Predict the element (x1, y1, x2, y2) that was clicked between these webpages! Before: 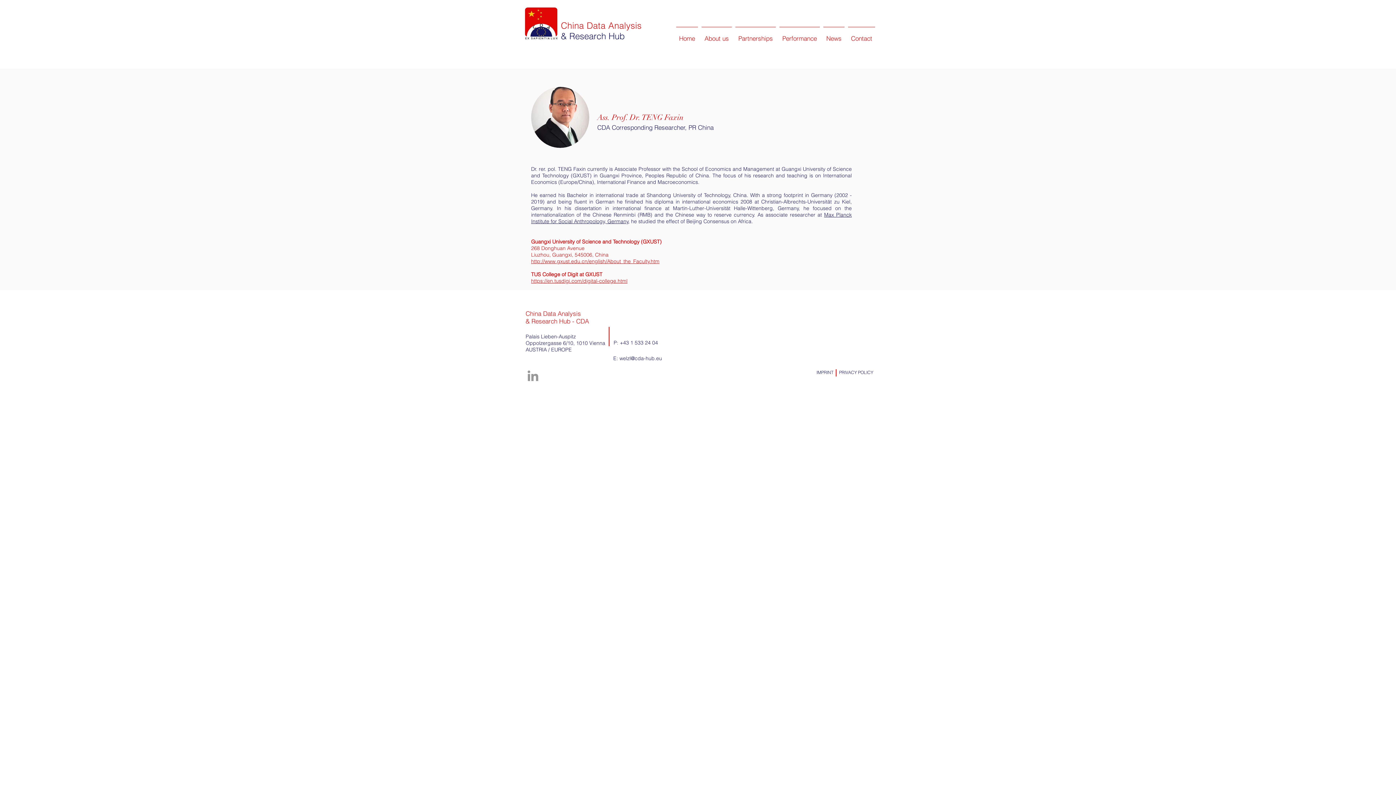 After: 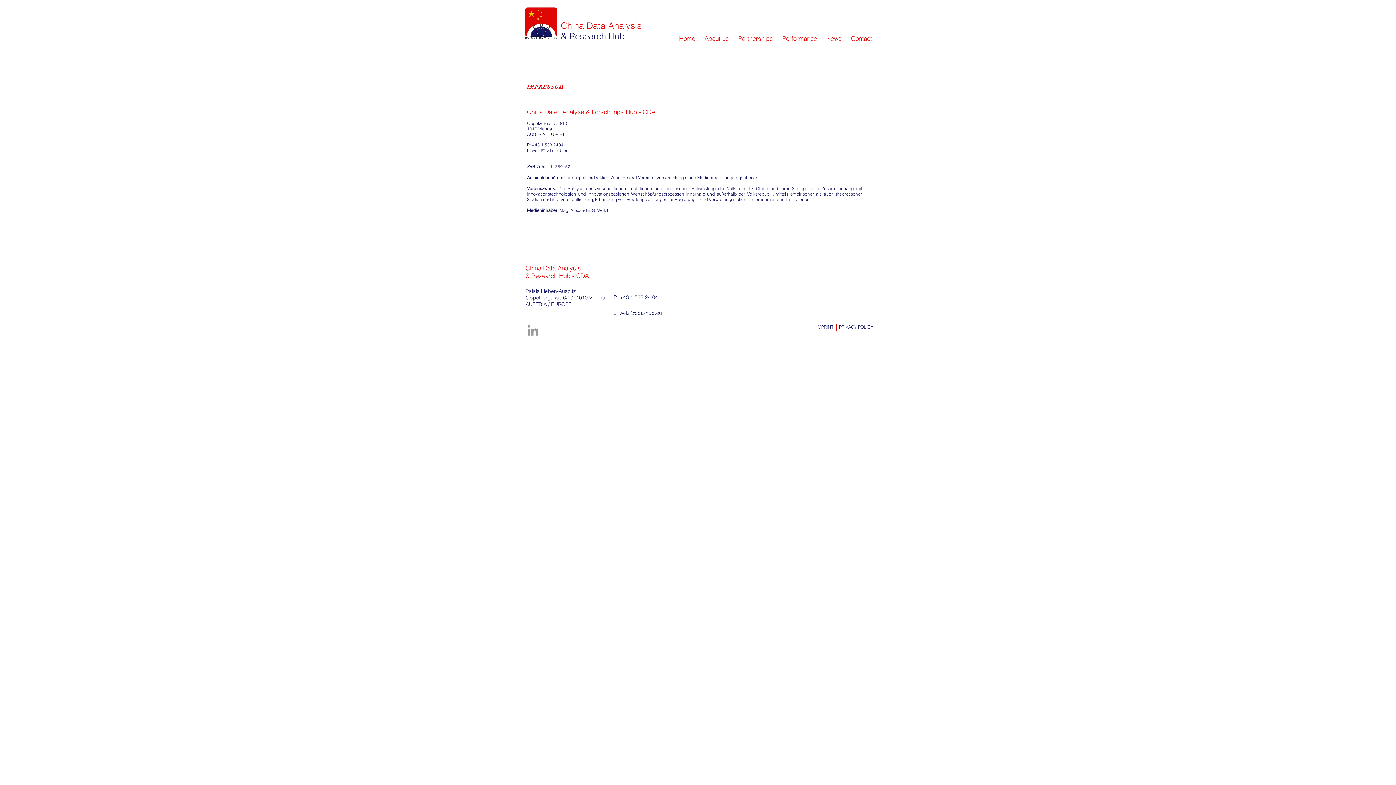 Action: label: IMPRINT bbox: (816, 369, 833, 375)